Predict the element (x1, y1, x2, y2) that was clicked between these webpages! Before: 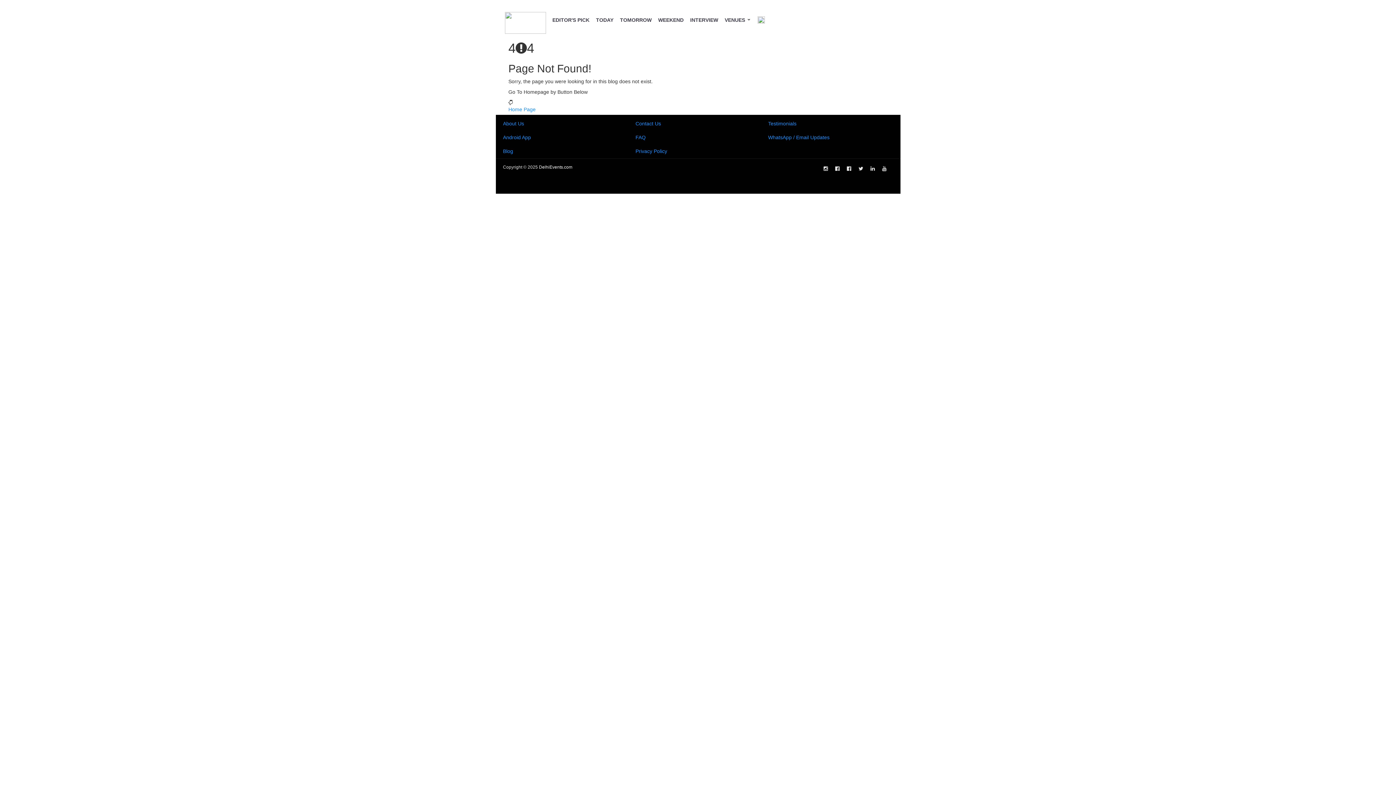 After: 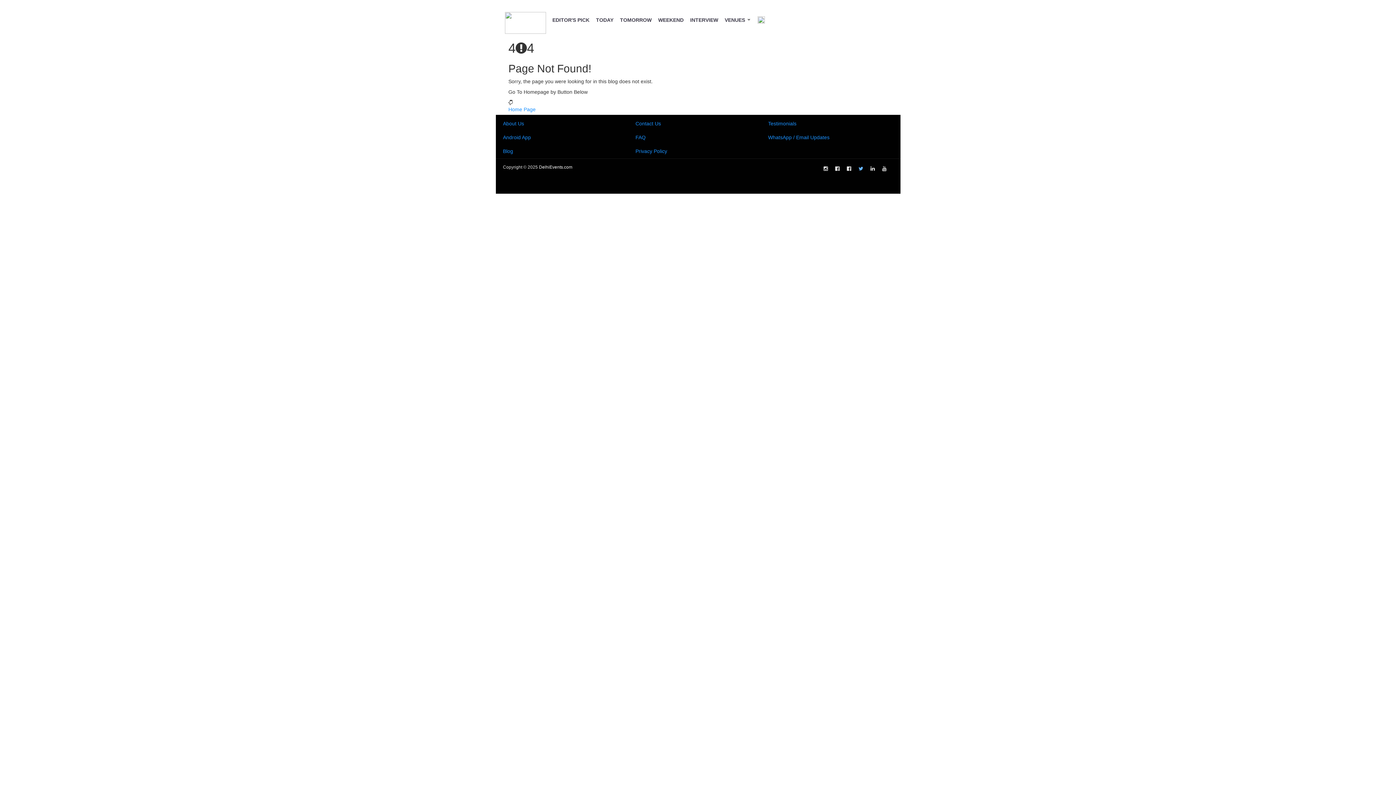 Action: bbox: (858, 165, 863, 171)